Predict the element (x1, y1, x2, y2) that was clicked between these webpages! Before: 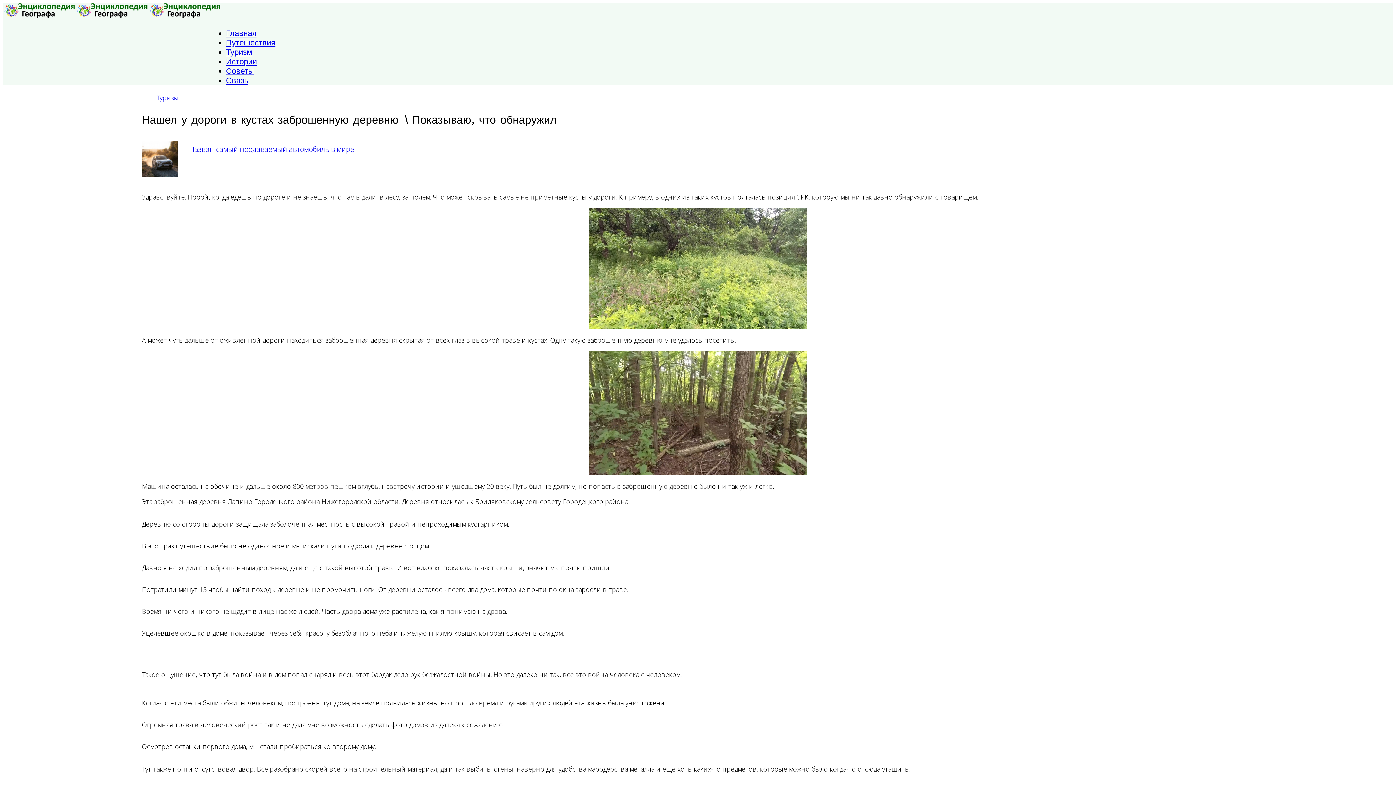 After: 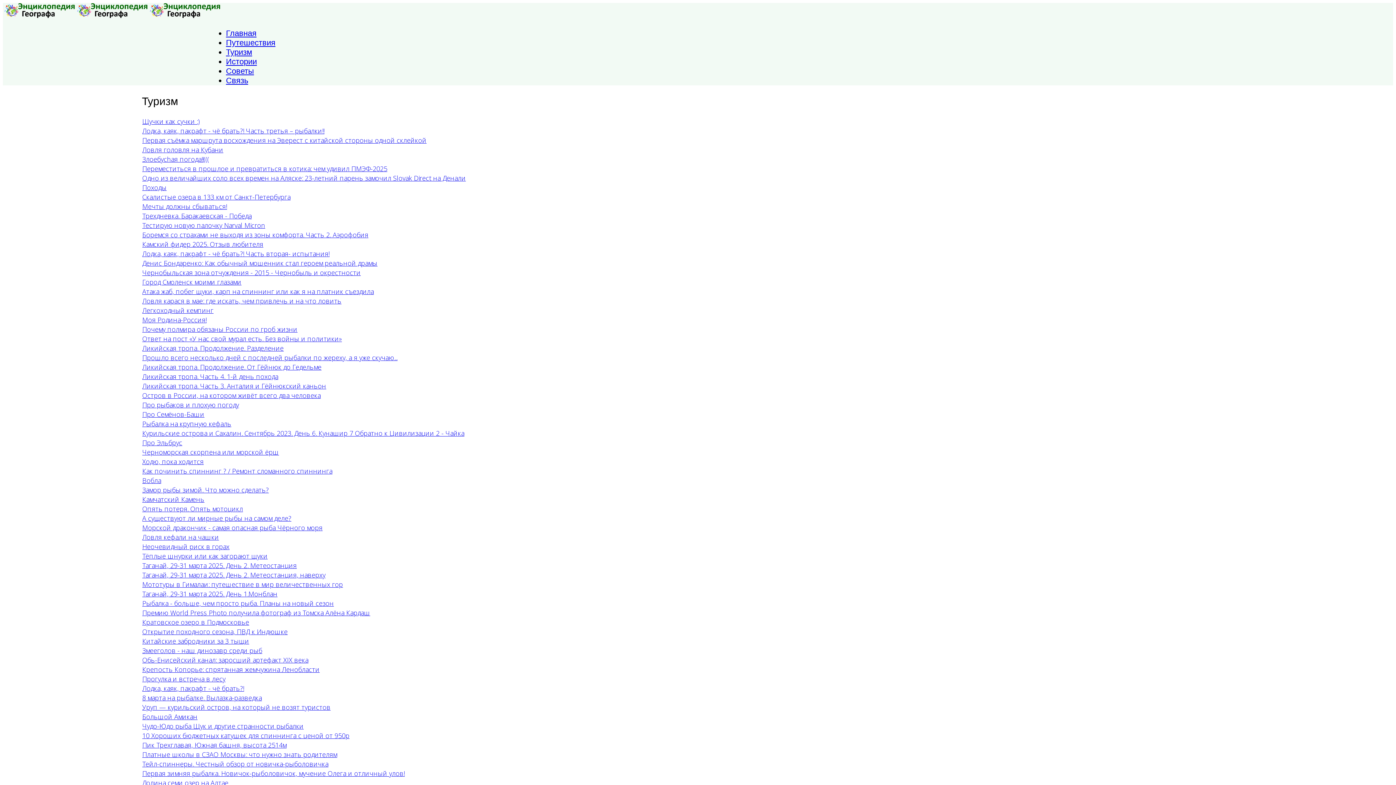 Action: bbox: (156, 93, 177, 102) label: Туризм